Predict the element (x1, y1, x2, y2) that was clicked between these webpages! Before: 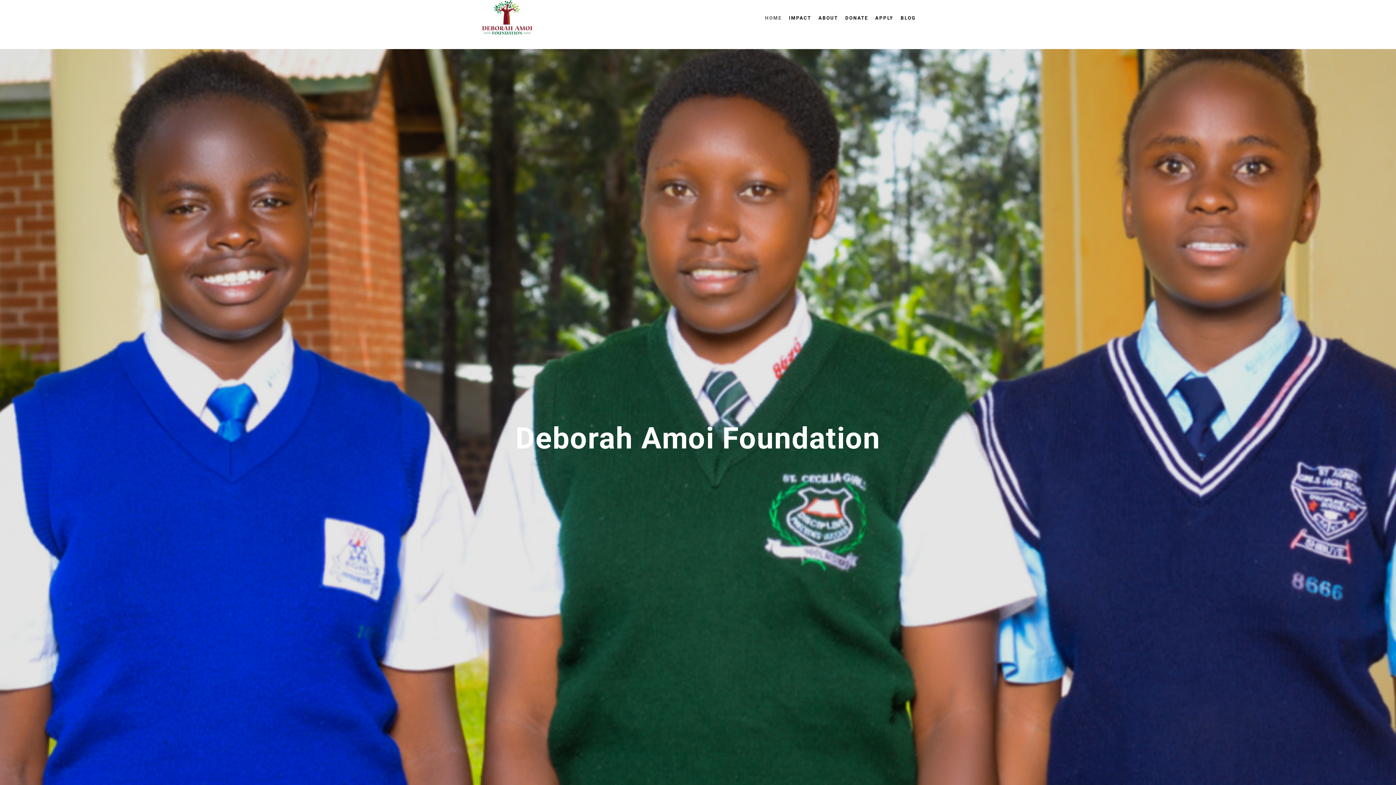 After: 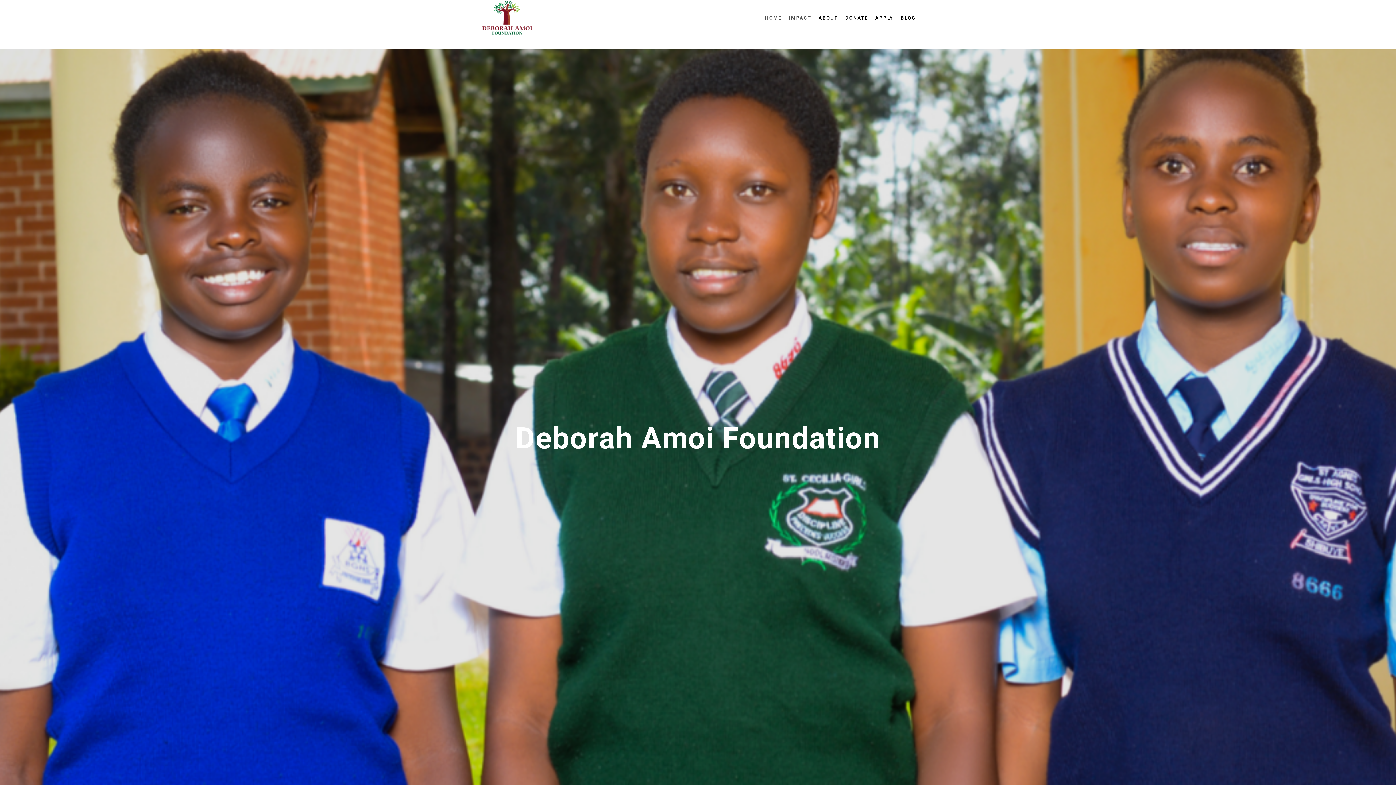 Action: bbox: (789, 15, 811, 20) label: IMPACT